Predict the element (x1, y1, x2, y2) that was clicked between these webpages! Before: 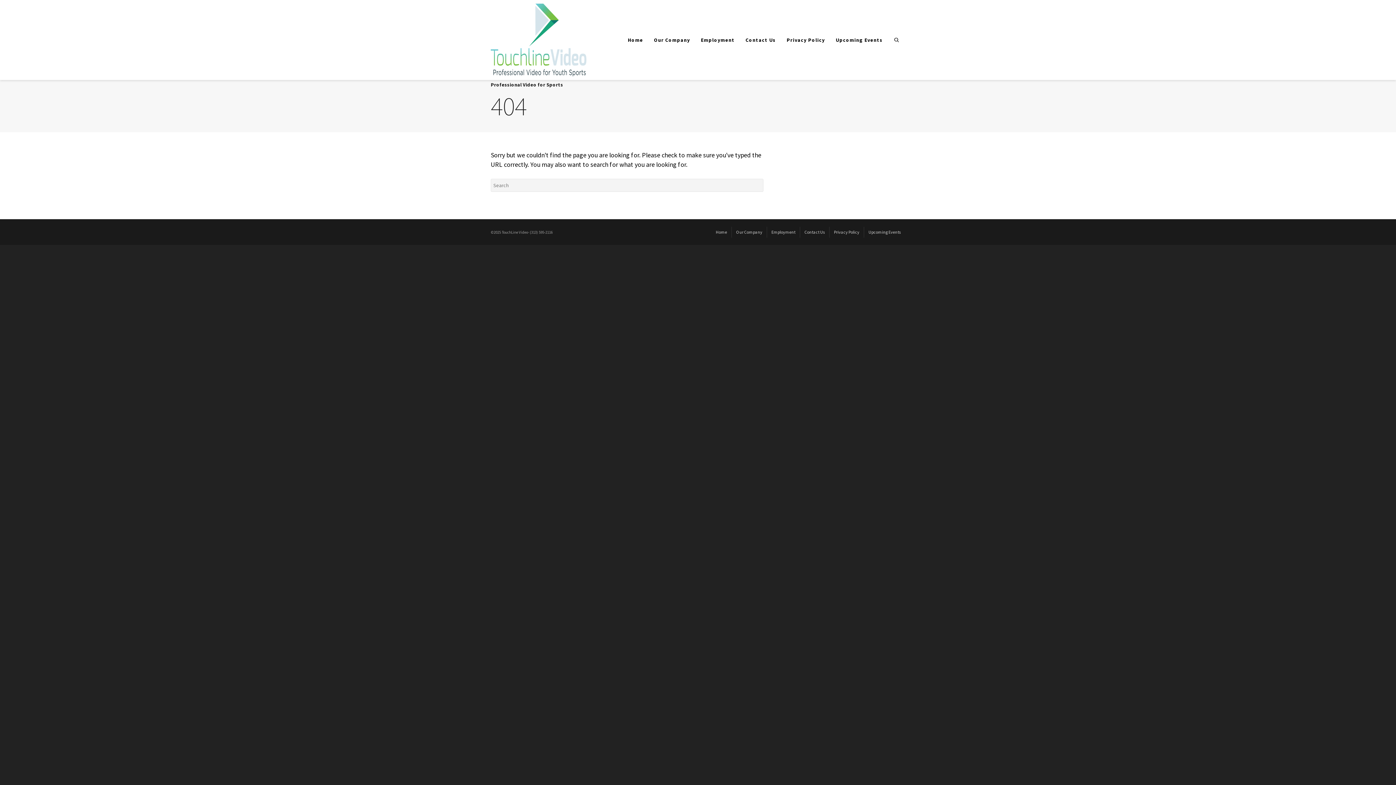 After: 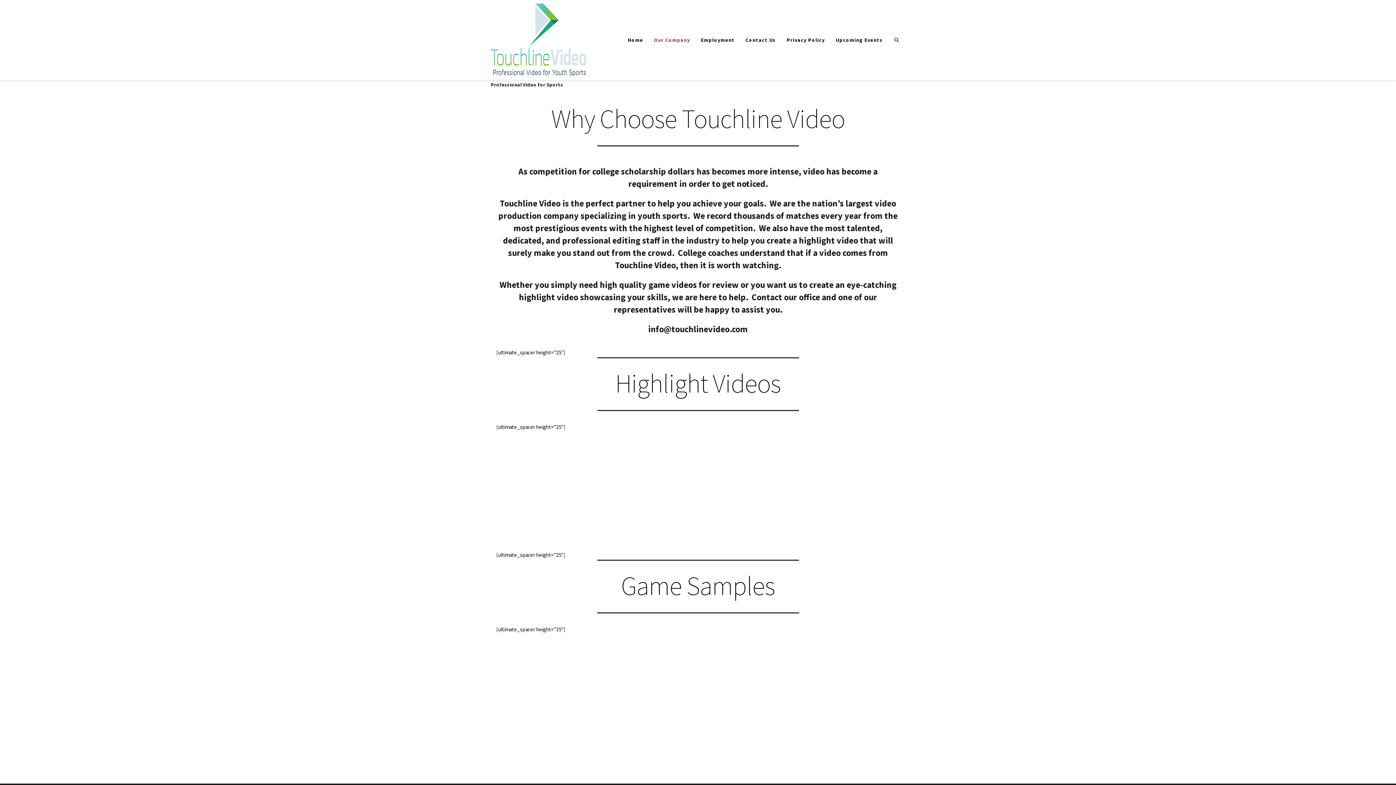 Action: bbox: (732, 226, 766, 237) label: Our Company